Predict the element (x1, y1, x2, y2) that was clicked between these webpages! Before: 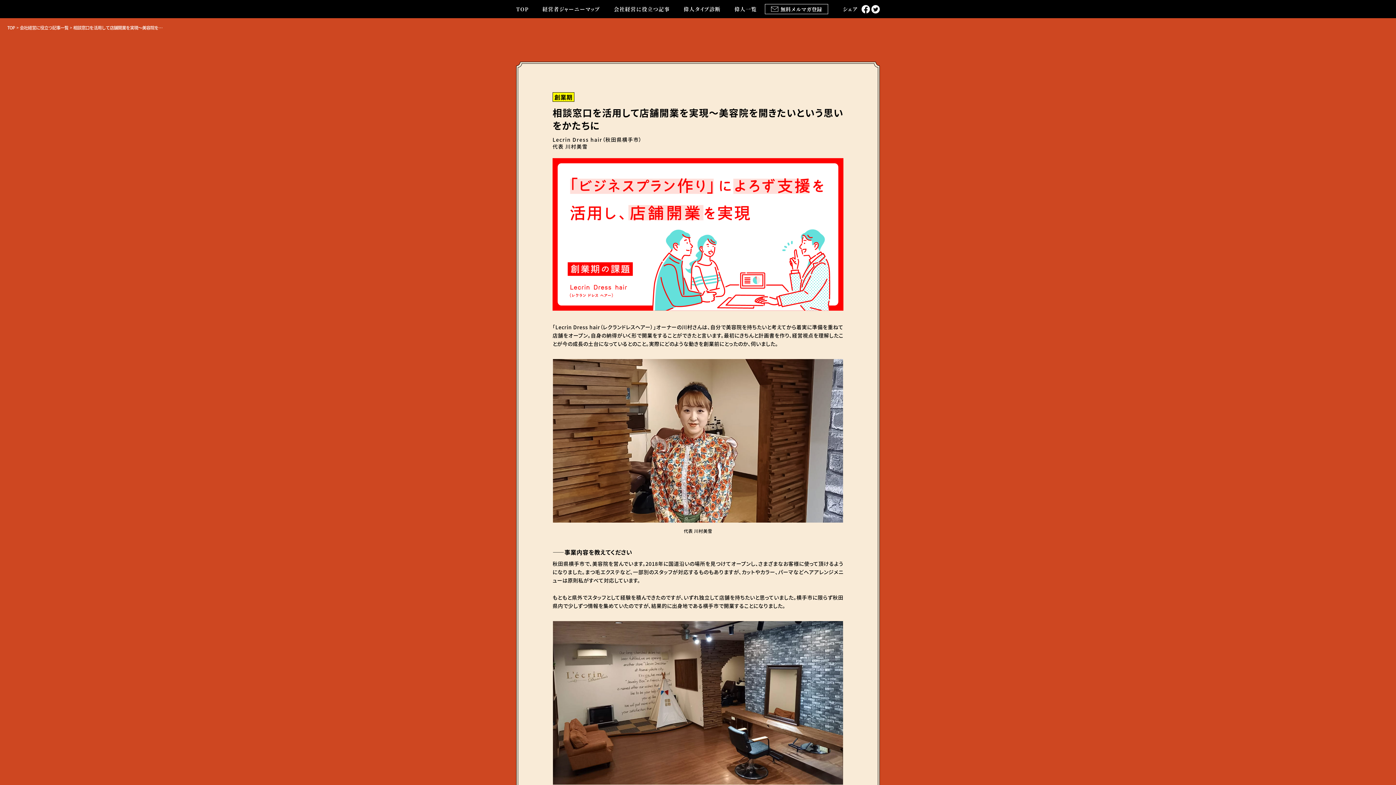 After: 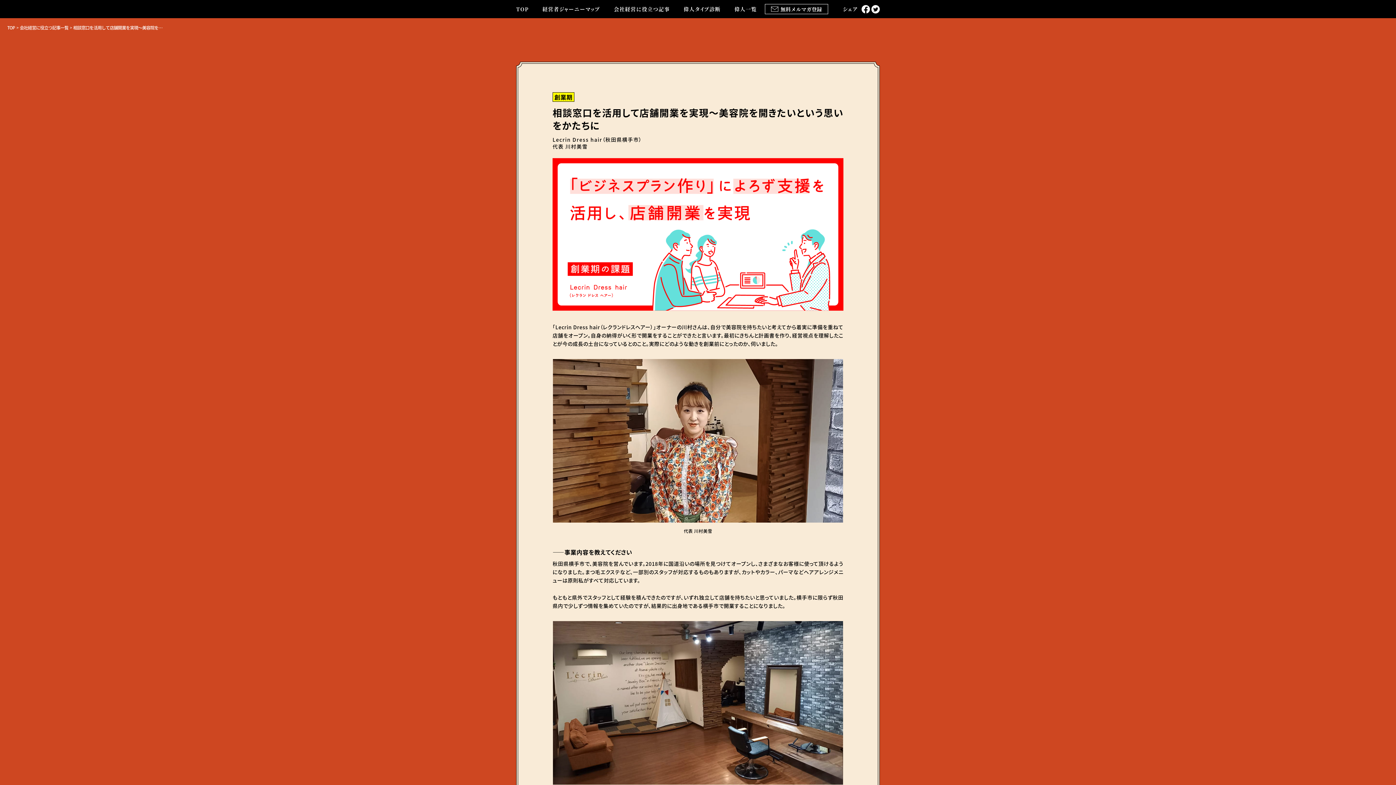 Action: bbox: (1368, 755, 1386, 773)